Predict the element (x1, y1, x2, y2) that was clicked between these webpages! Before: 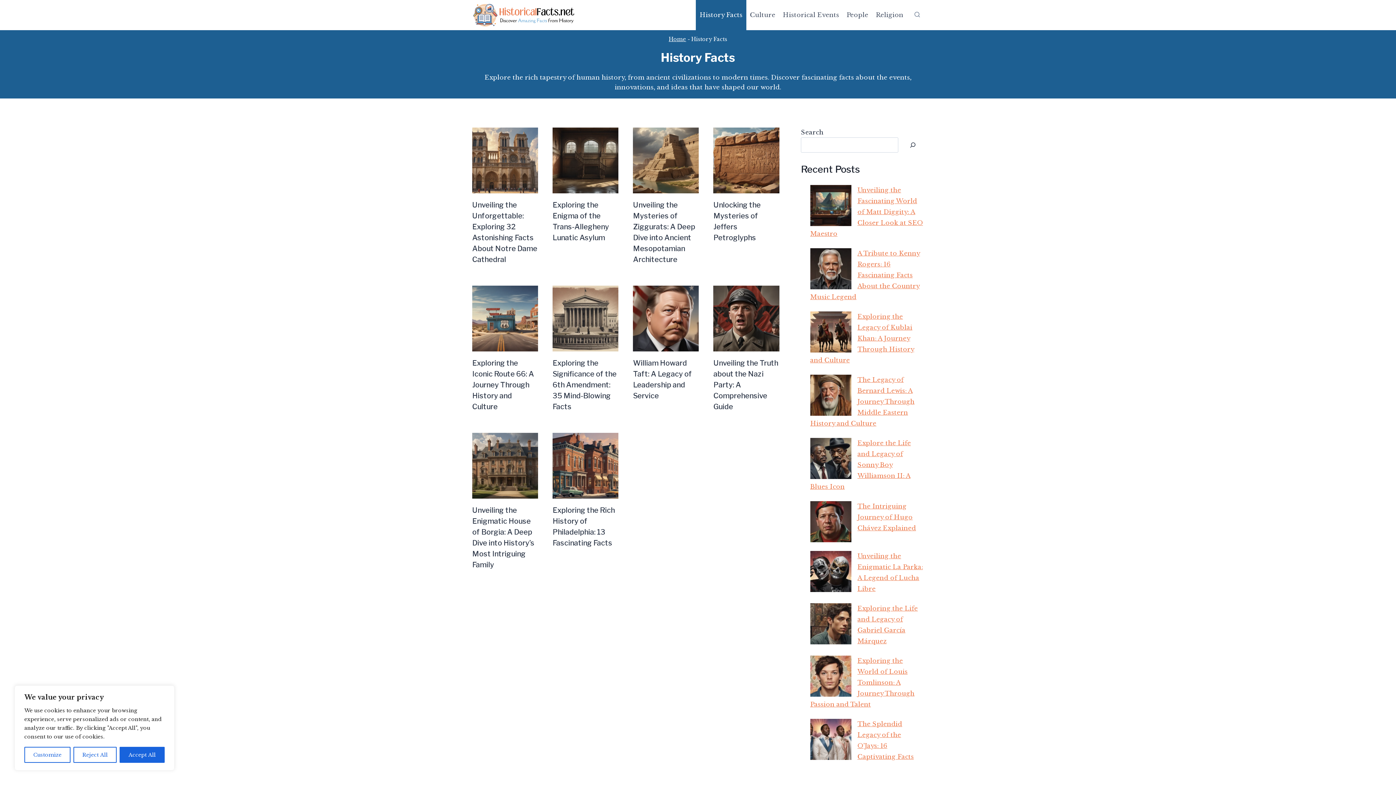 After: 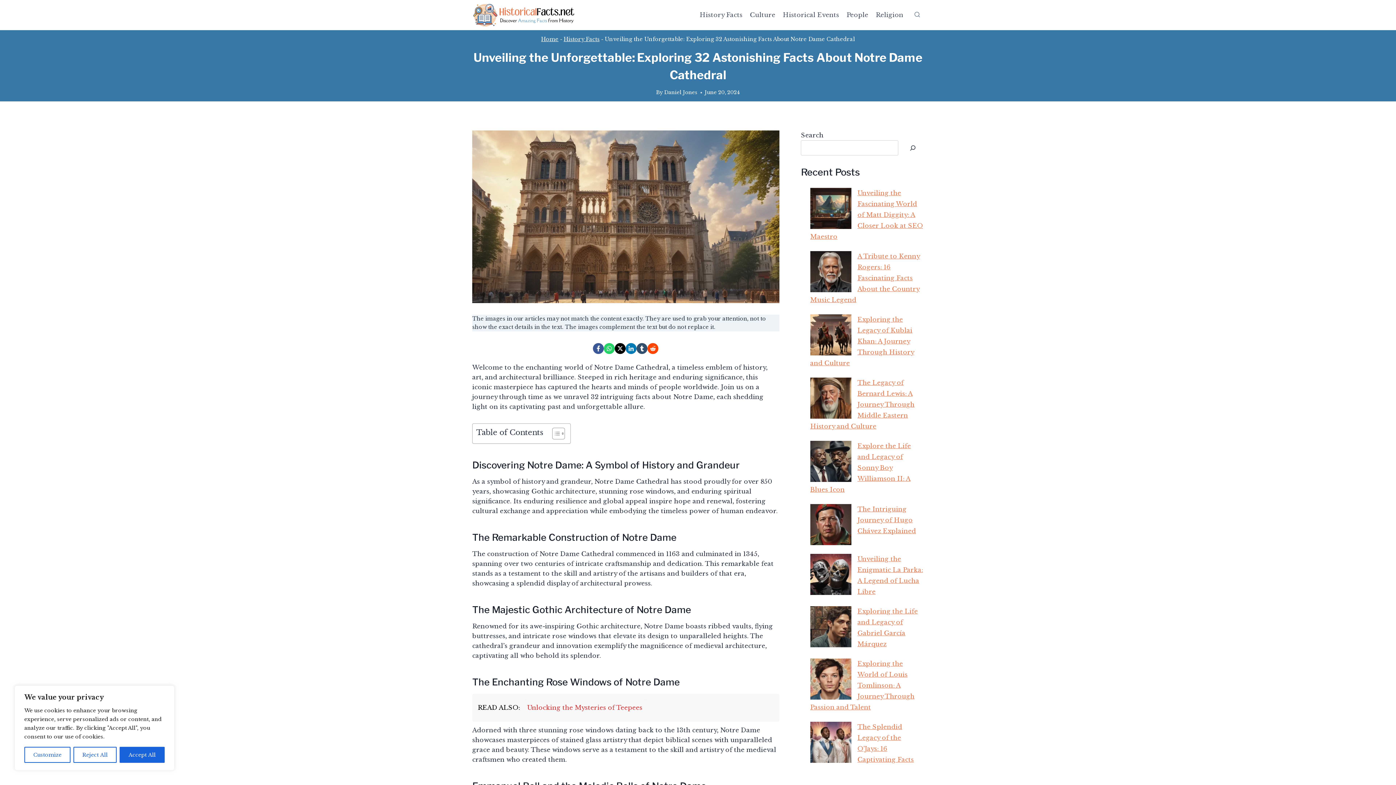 Action: bbox: (472, 127, 538, 193)